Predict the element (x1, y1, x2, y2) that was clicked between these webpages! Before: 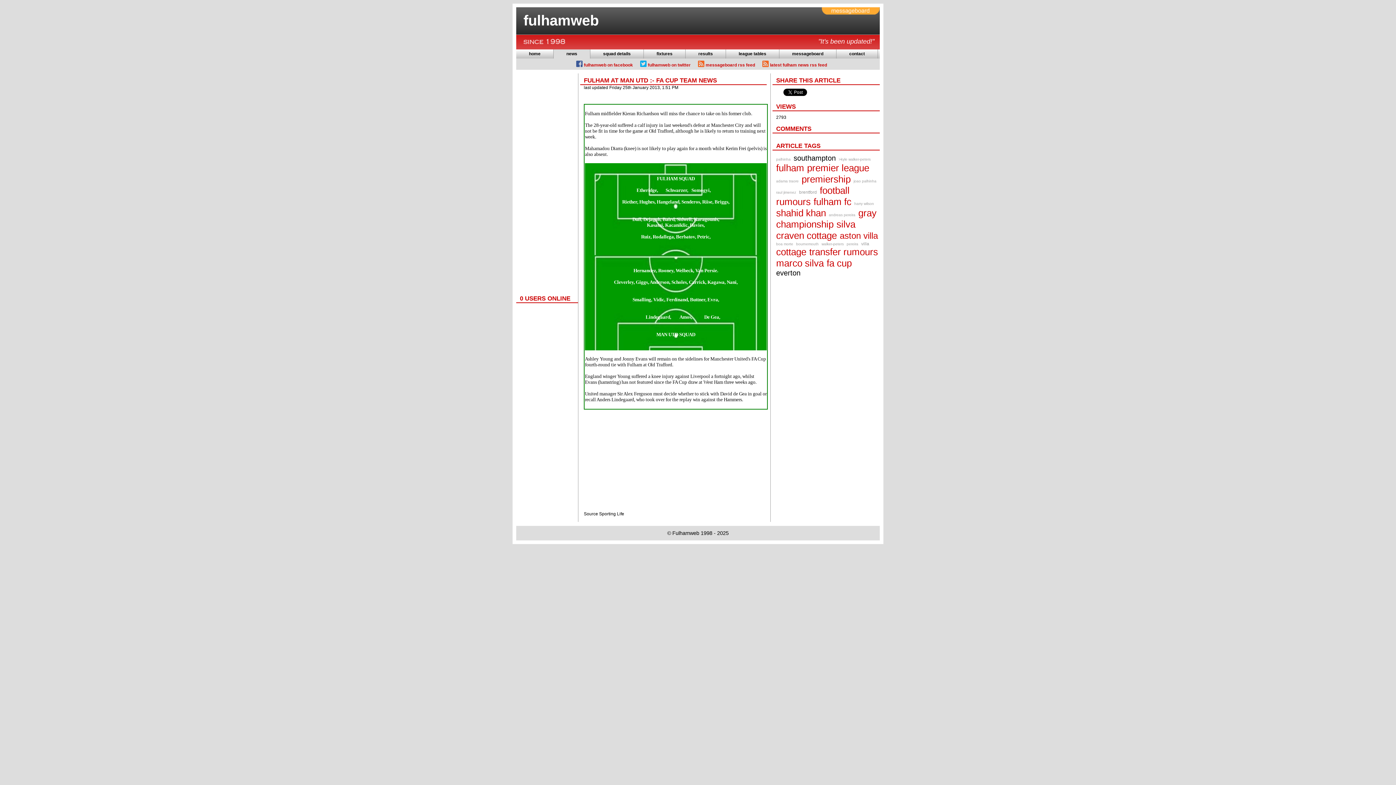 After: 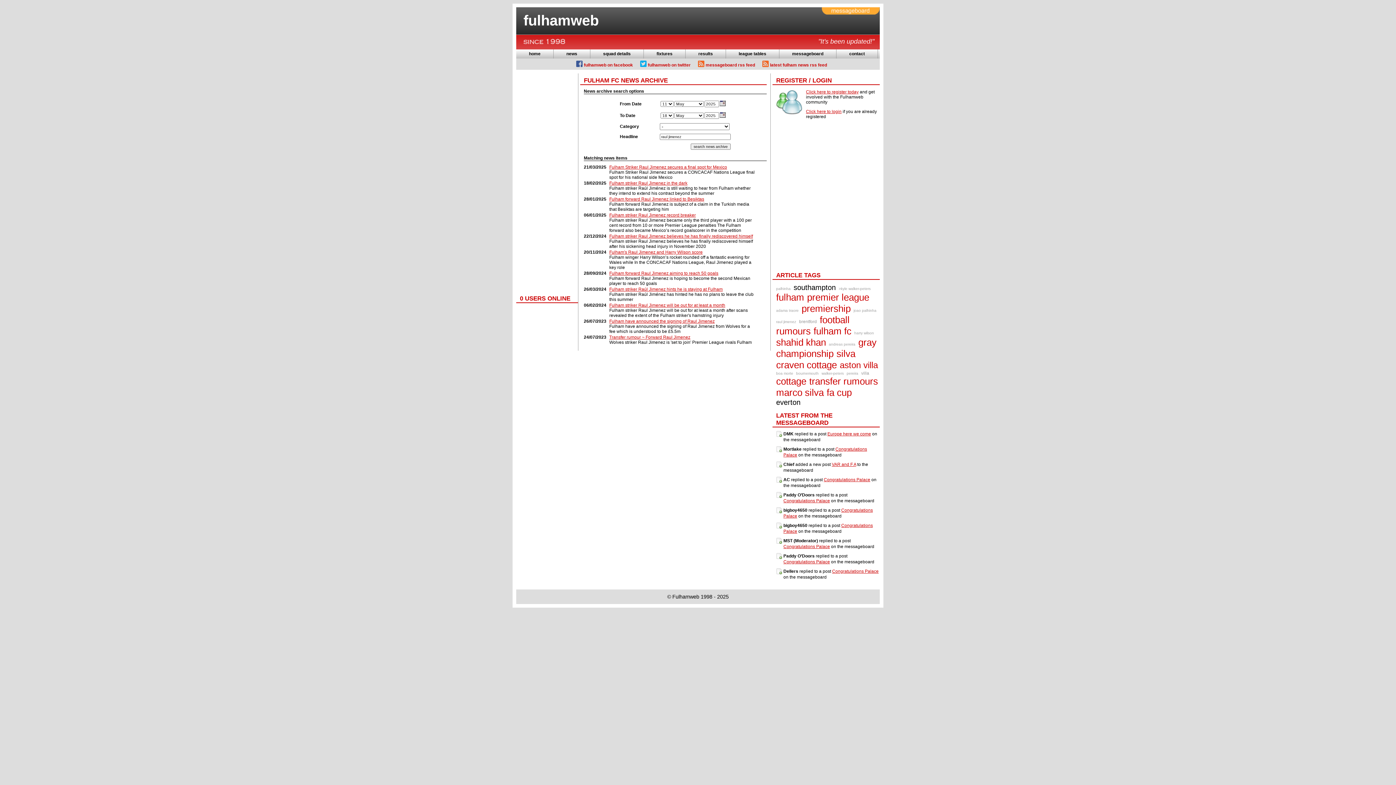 Action: bbox: (776, 190, 798, 194) label: raul jimenez